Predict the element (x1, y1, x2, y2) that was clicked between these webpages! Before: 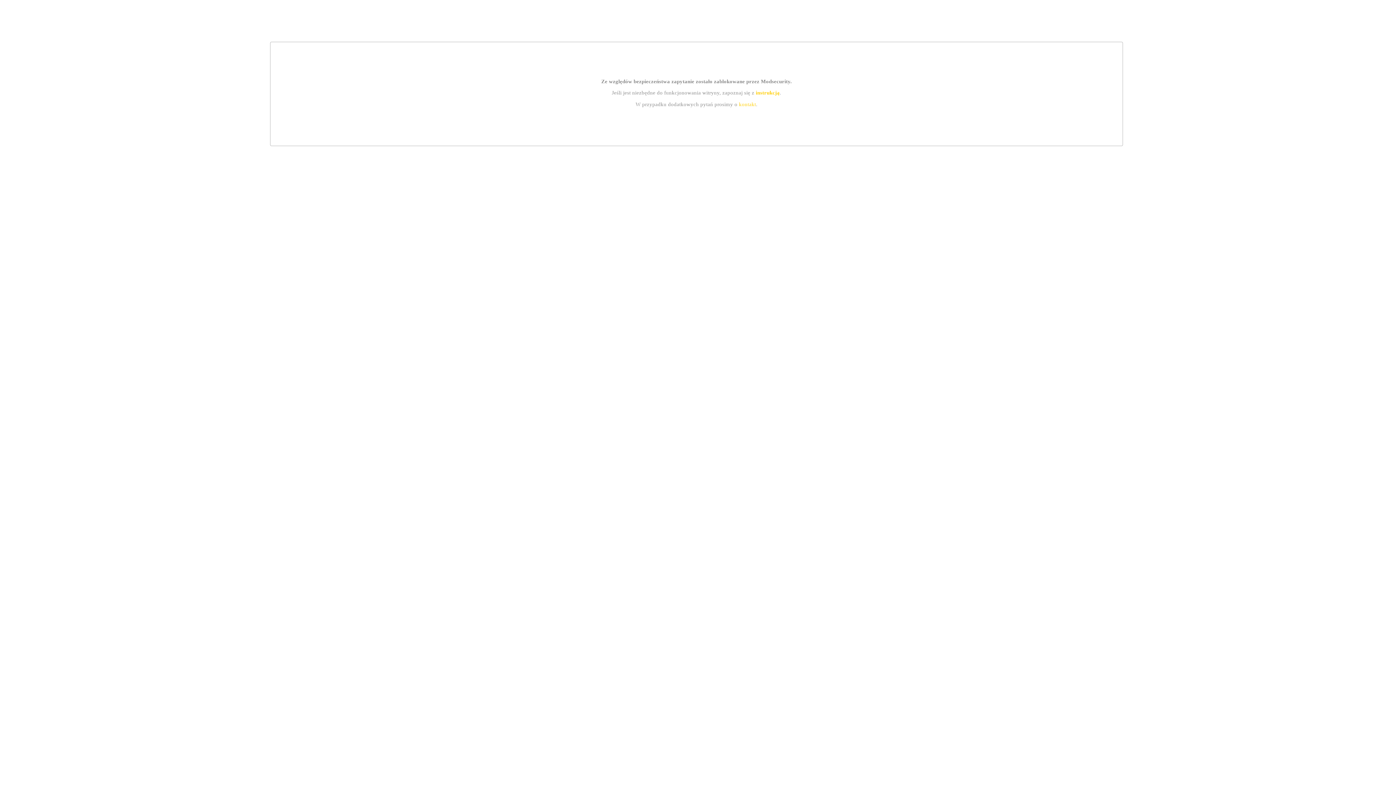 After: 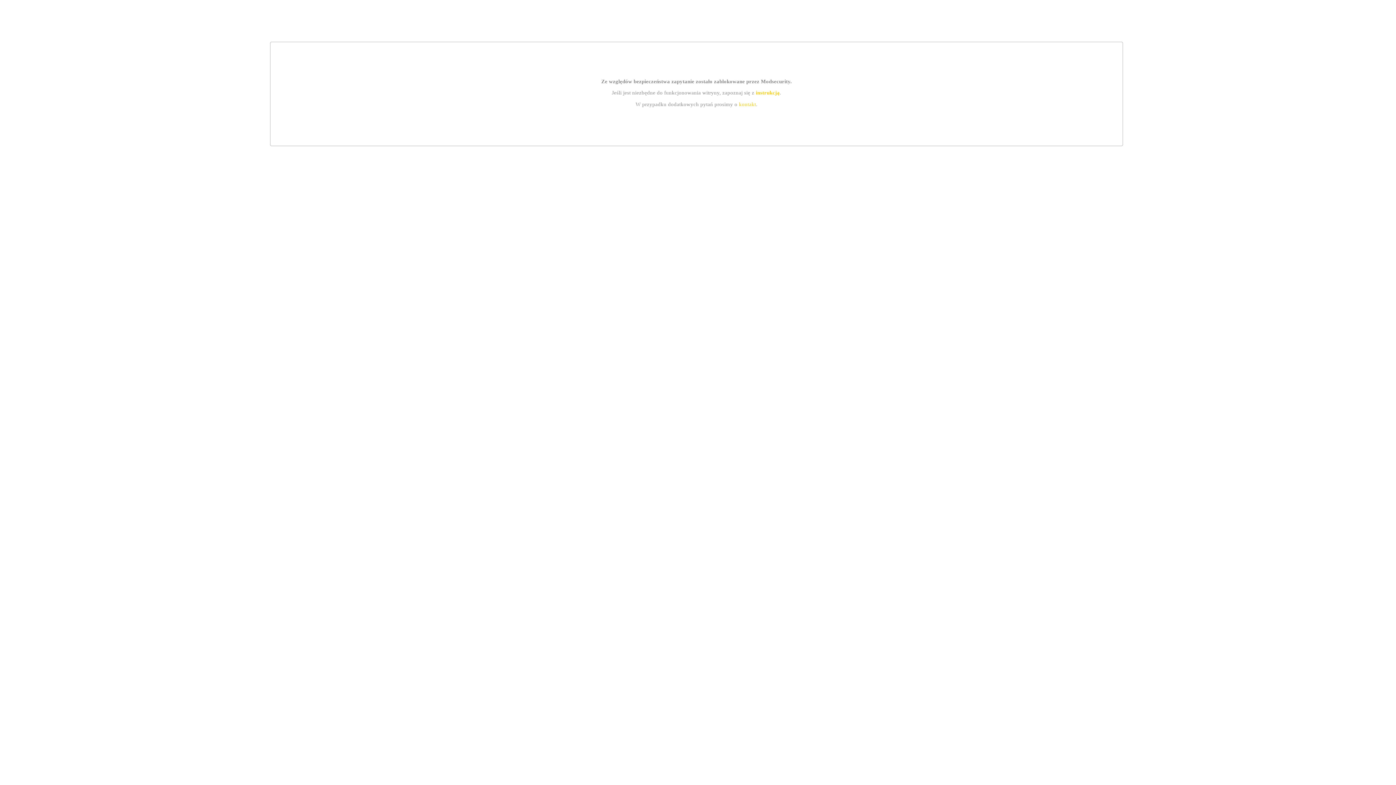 Action: bbox: (739, 101, 756, 107) label: kontakt